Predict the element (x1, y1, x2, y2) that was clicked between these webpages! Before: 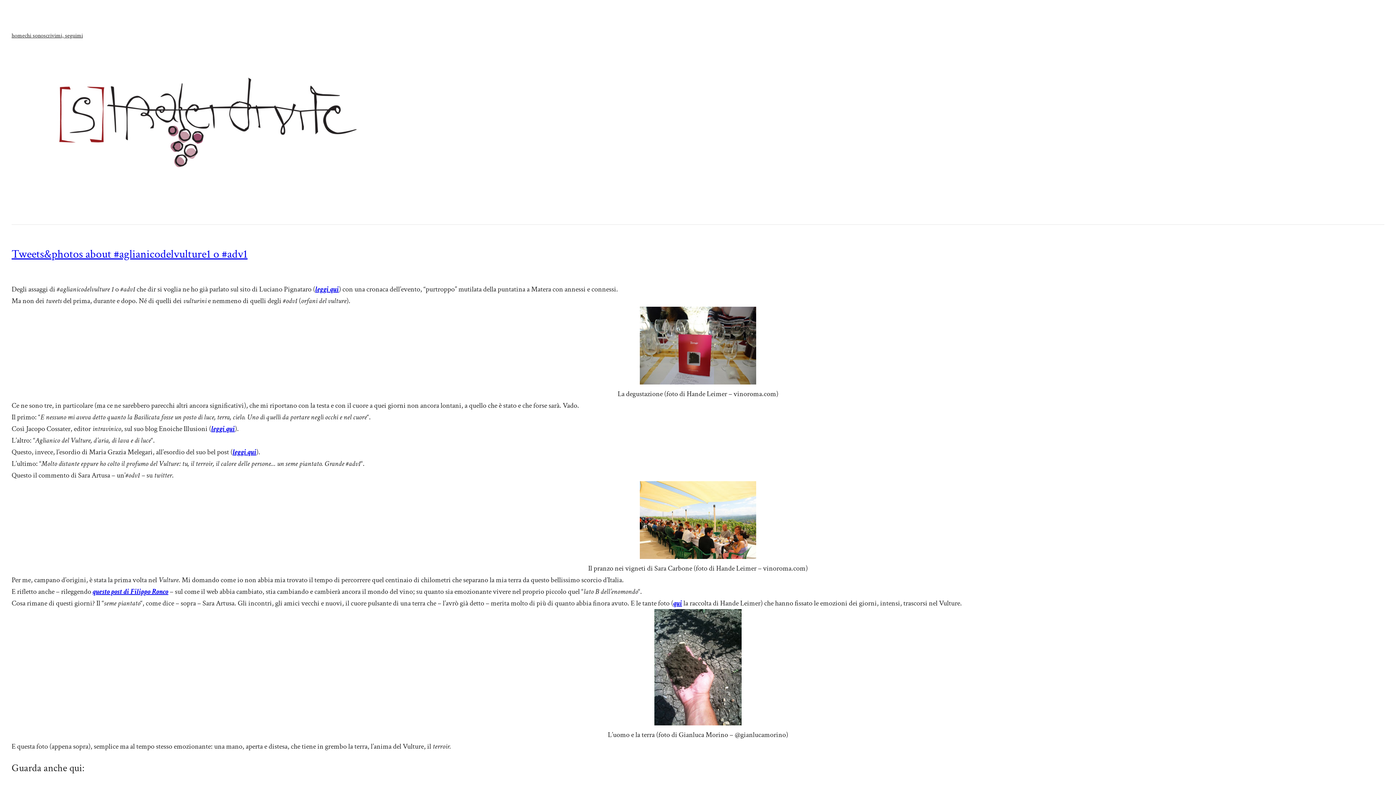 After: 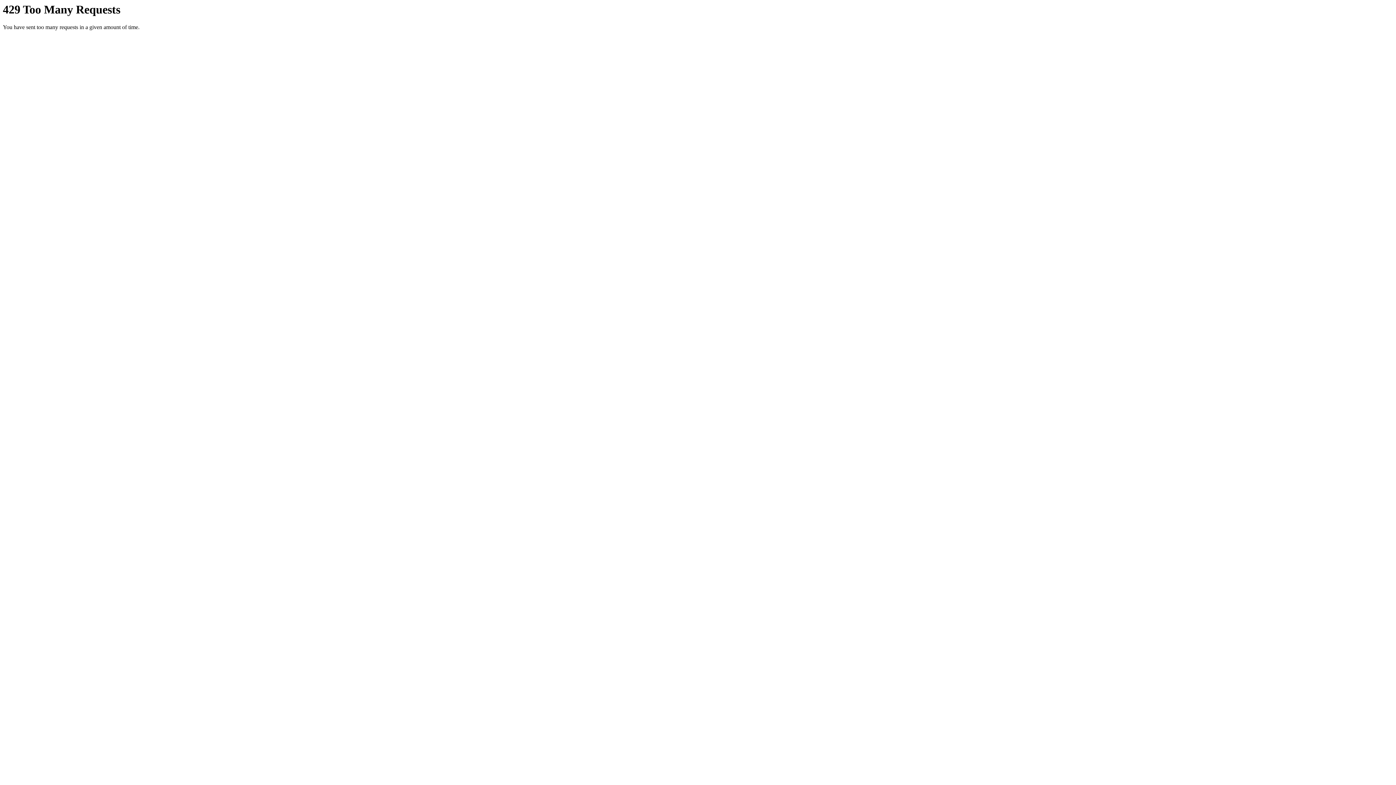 Action: label: qui bbox: (673, 599, 682, 608)